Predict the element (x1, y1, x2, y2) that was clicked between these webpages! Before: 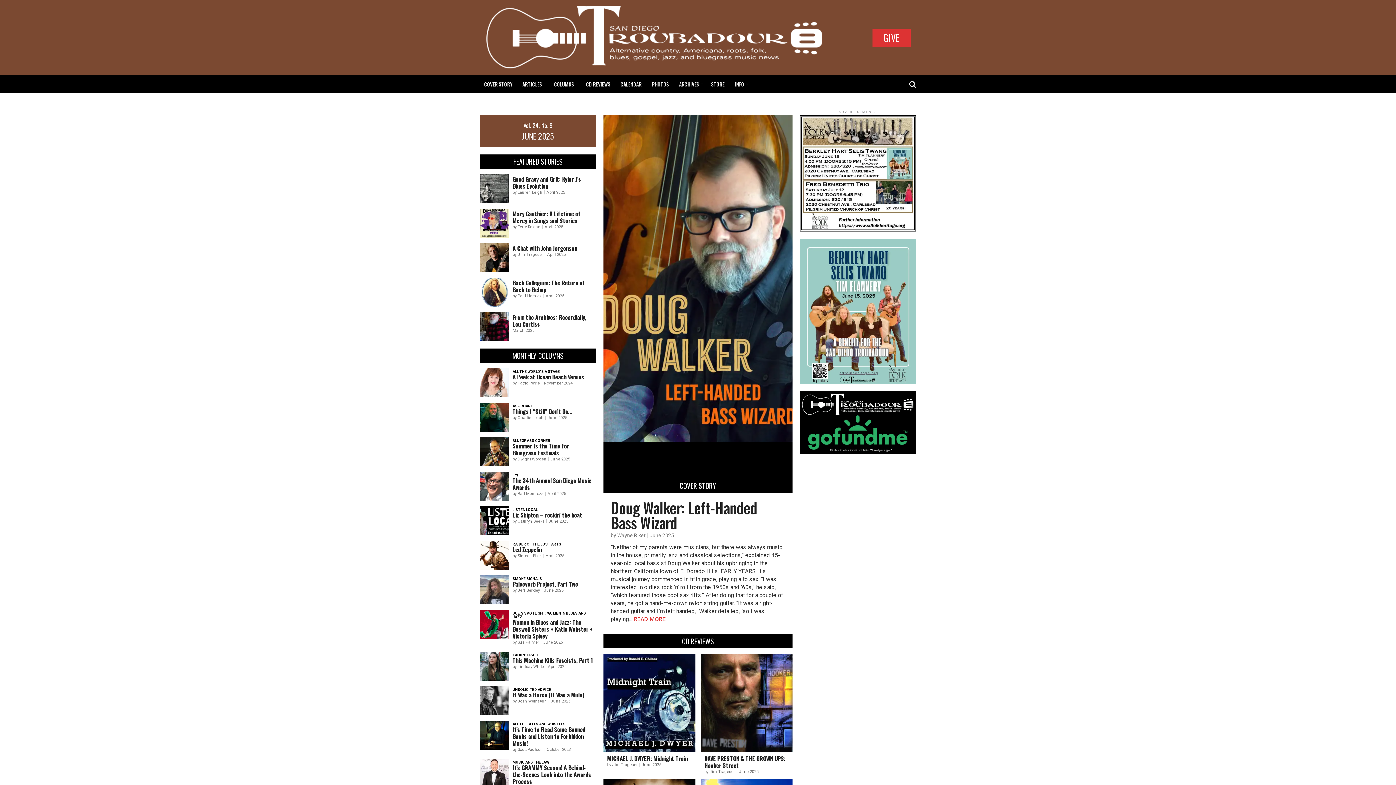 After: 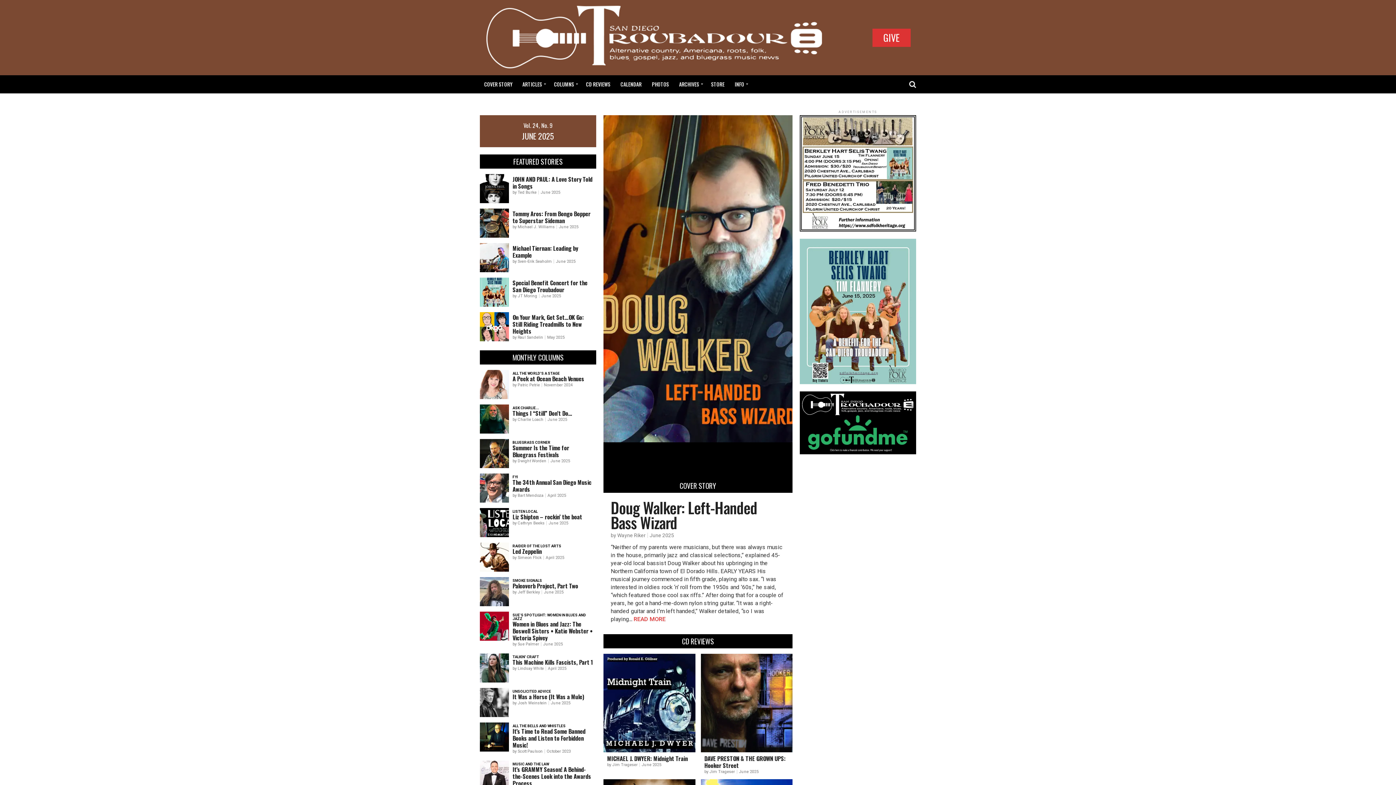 Action: bbox: (480, 0, 829, 75)